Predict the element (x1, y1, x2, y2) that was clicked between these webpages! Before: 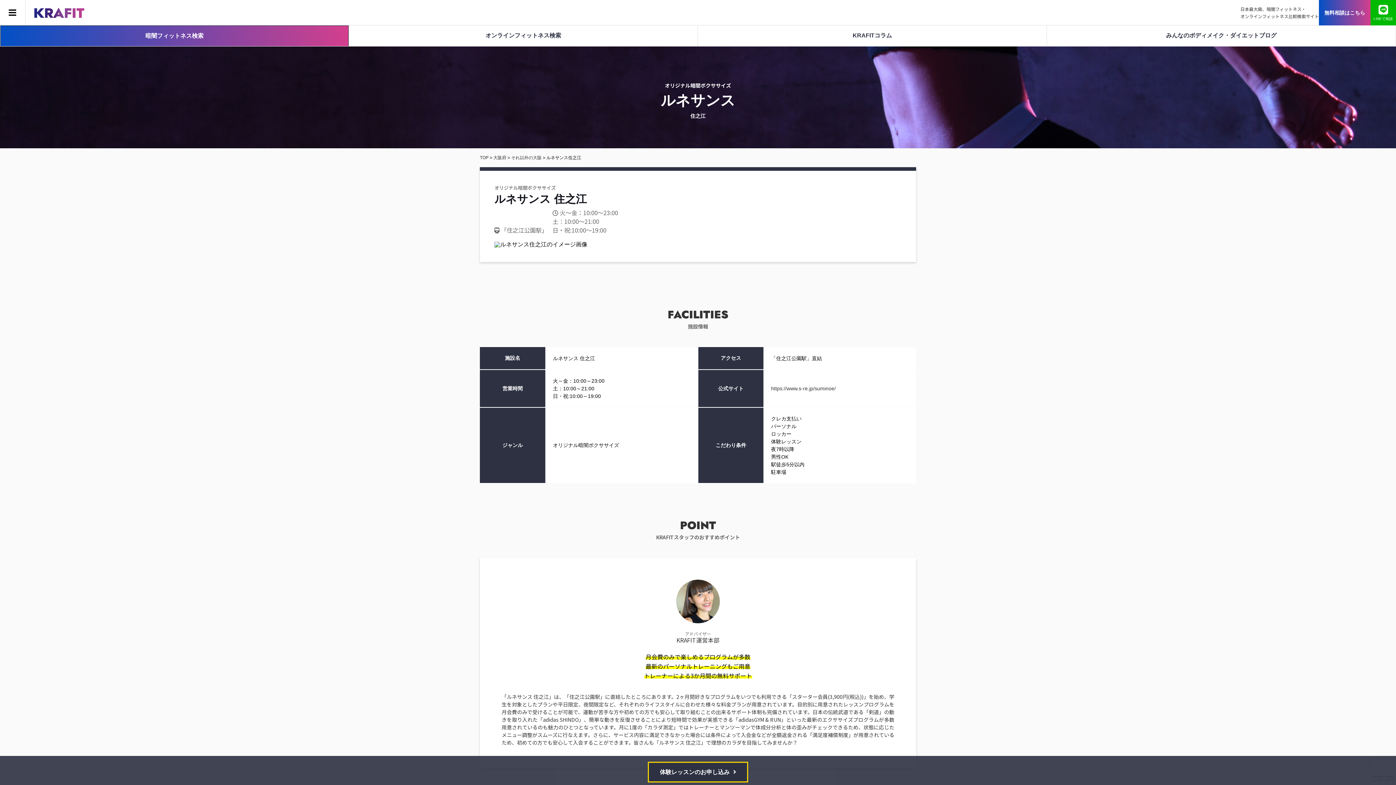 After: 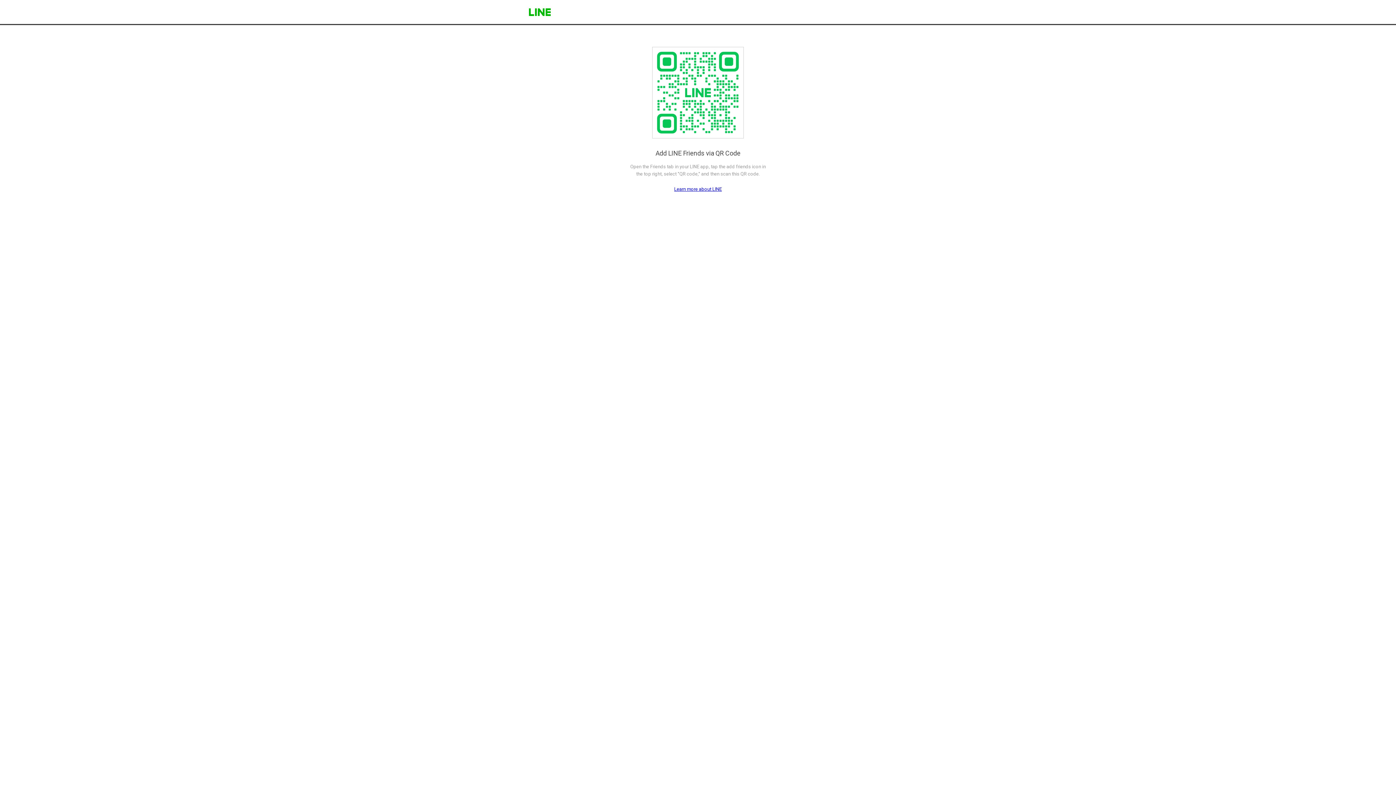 Action: bbox: (1370, 0, 1396, 25) label: LINEで相談